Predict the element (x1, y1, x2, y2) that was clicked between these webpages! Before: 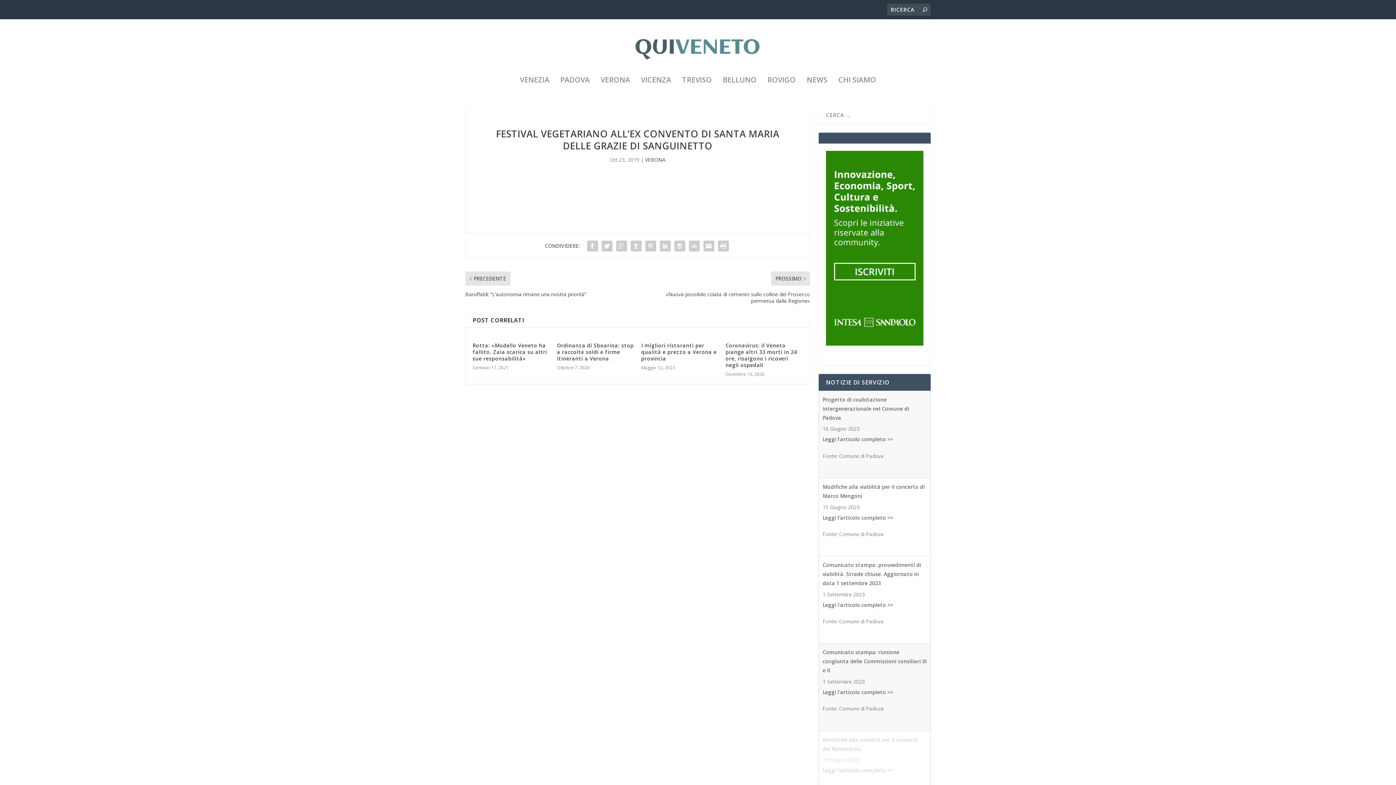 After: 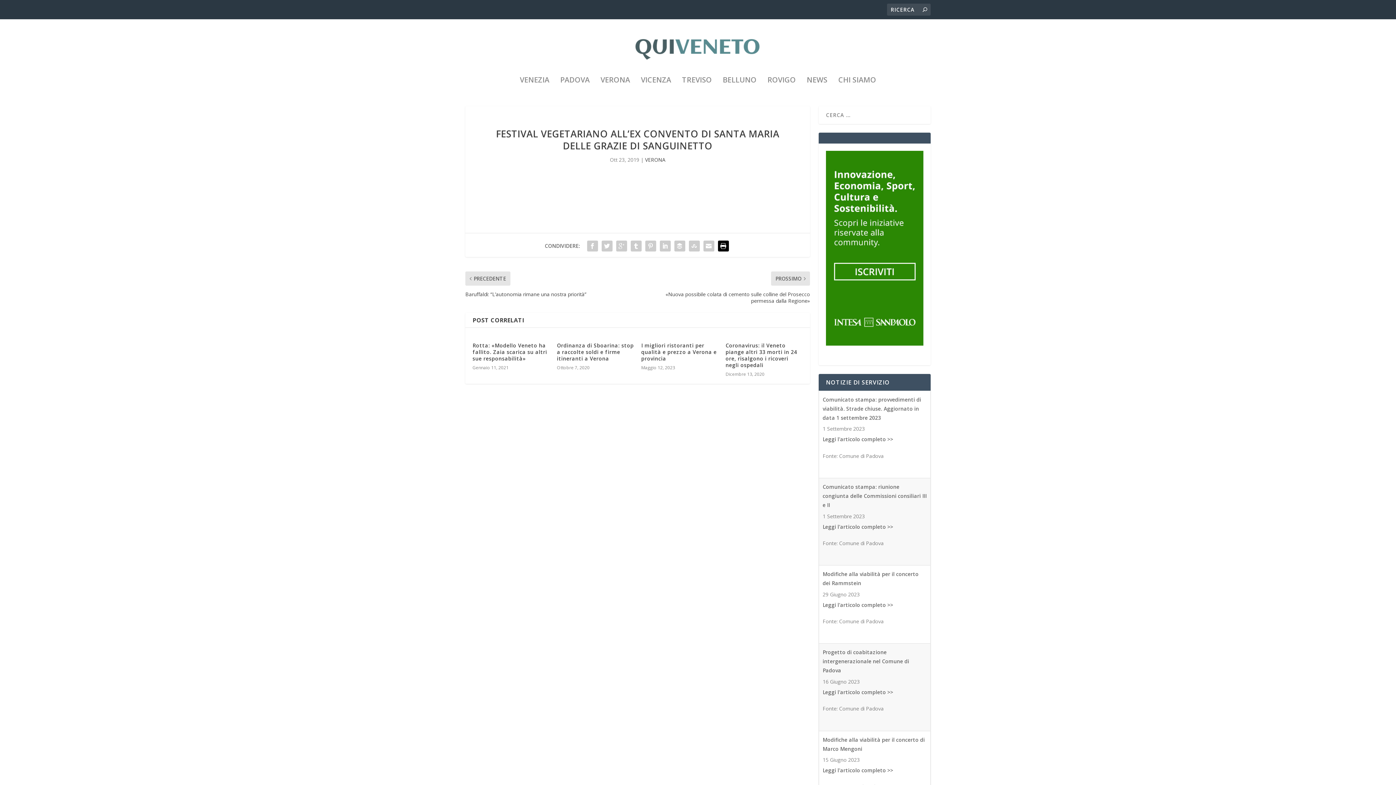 Action: bbox: (716, 238, 730, 253)